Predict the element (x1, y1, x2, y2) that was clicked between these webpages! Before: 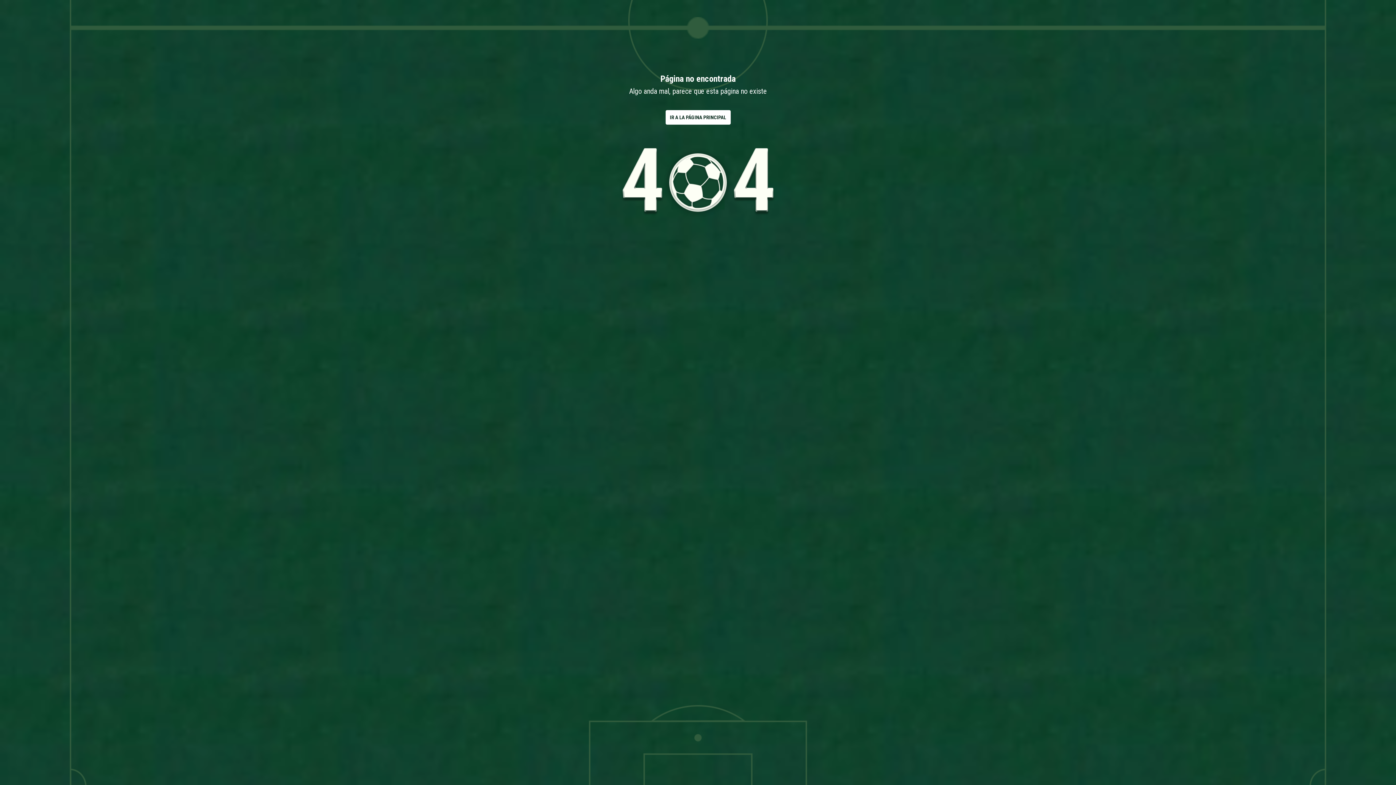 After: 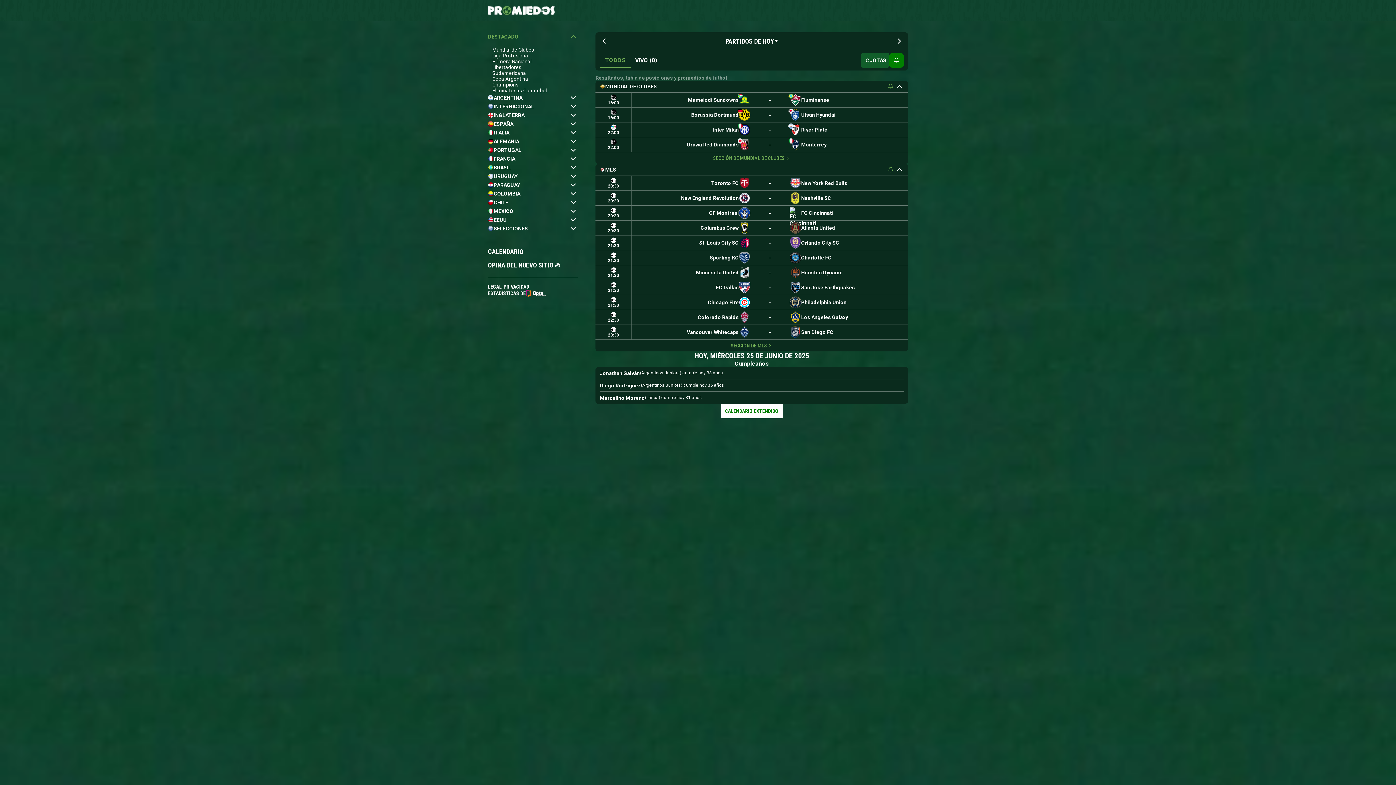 Action: label: IR A LA PÁGINA PRINCIPAL bbox: (665, 110, 730, 124)